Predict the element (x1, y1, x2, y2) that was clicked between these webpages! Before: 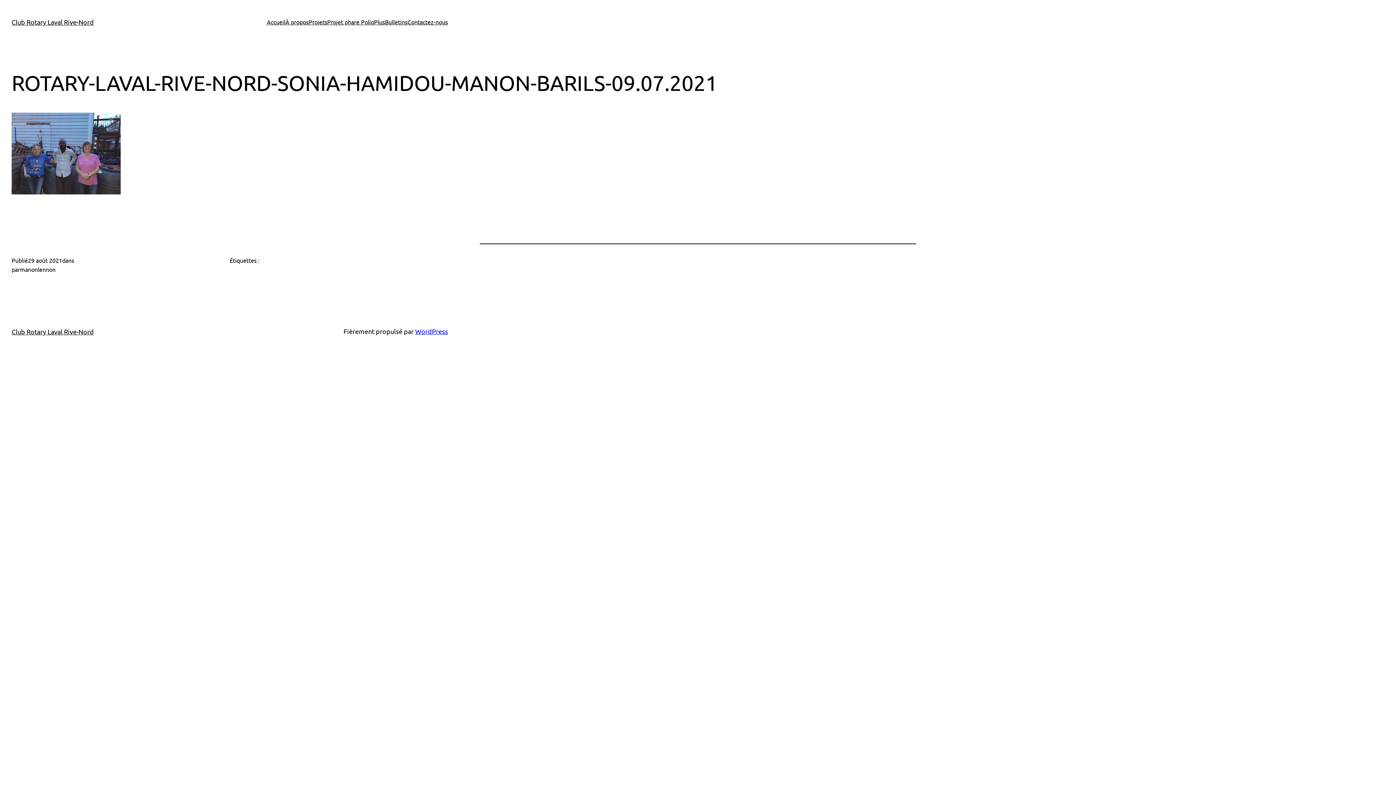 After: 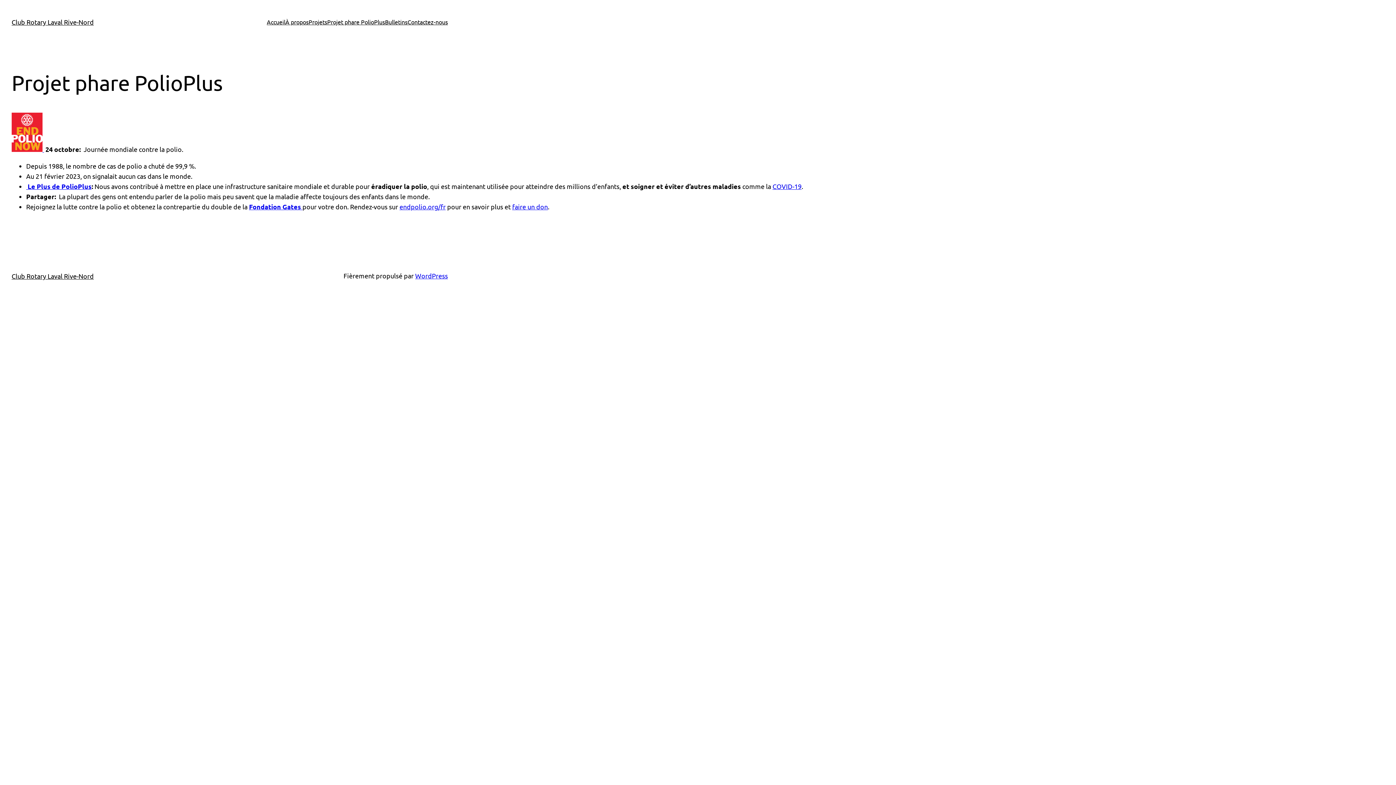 Action: label: Projet phare PolioPlus bbox: (327, 17, 385, 26)